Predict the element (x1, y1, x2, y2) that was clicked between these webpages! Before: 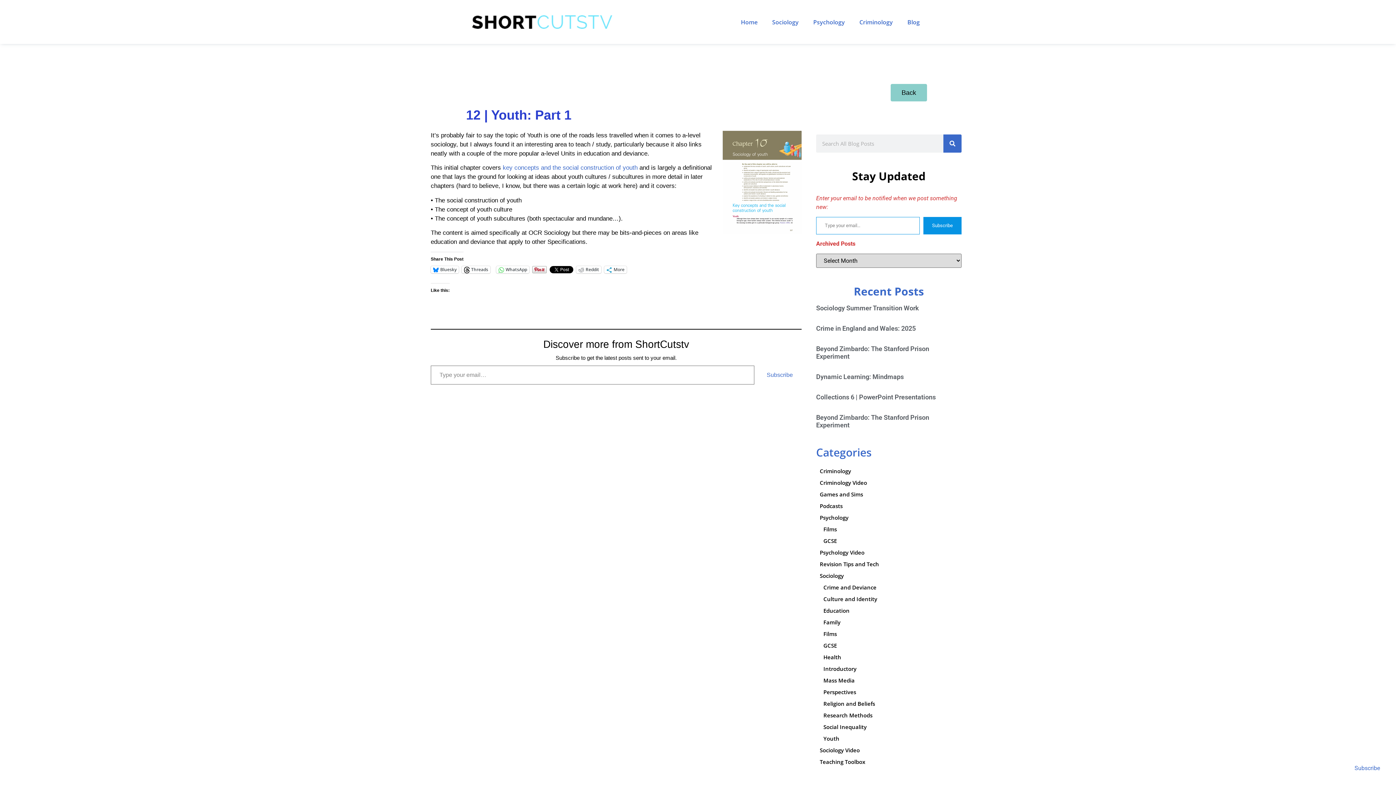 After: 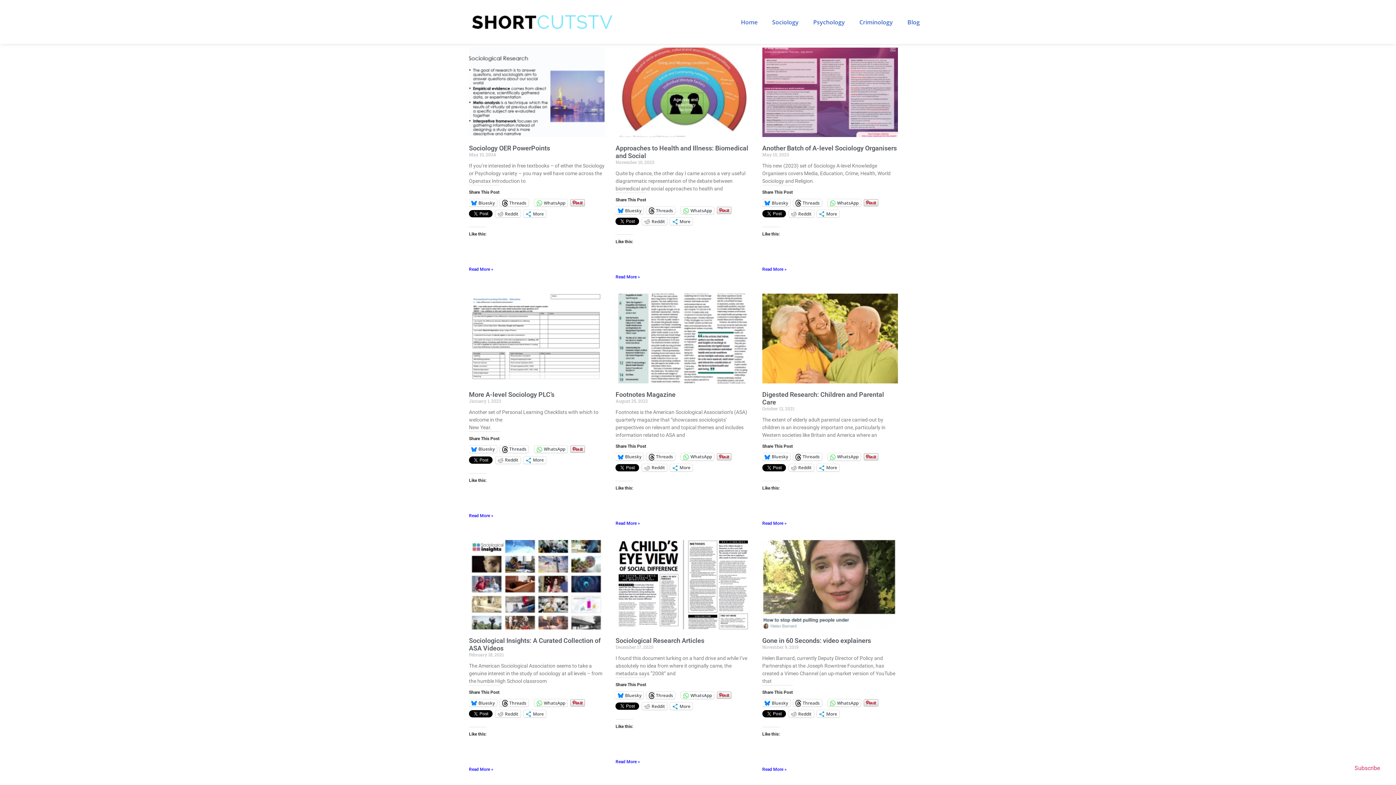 Action: bbox: (823, 653, 841, 660) label: Health